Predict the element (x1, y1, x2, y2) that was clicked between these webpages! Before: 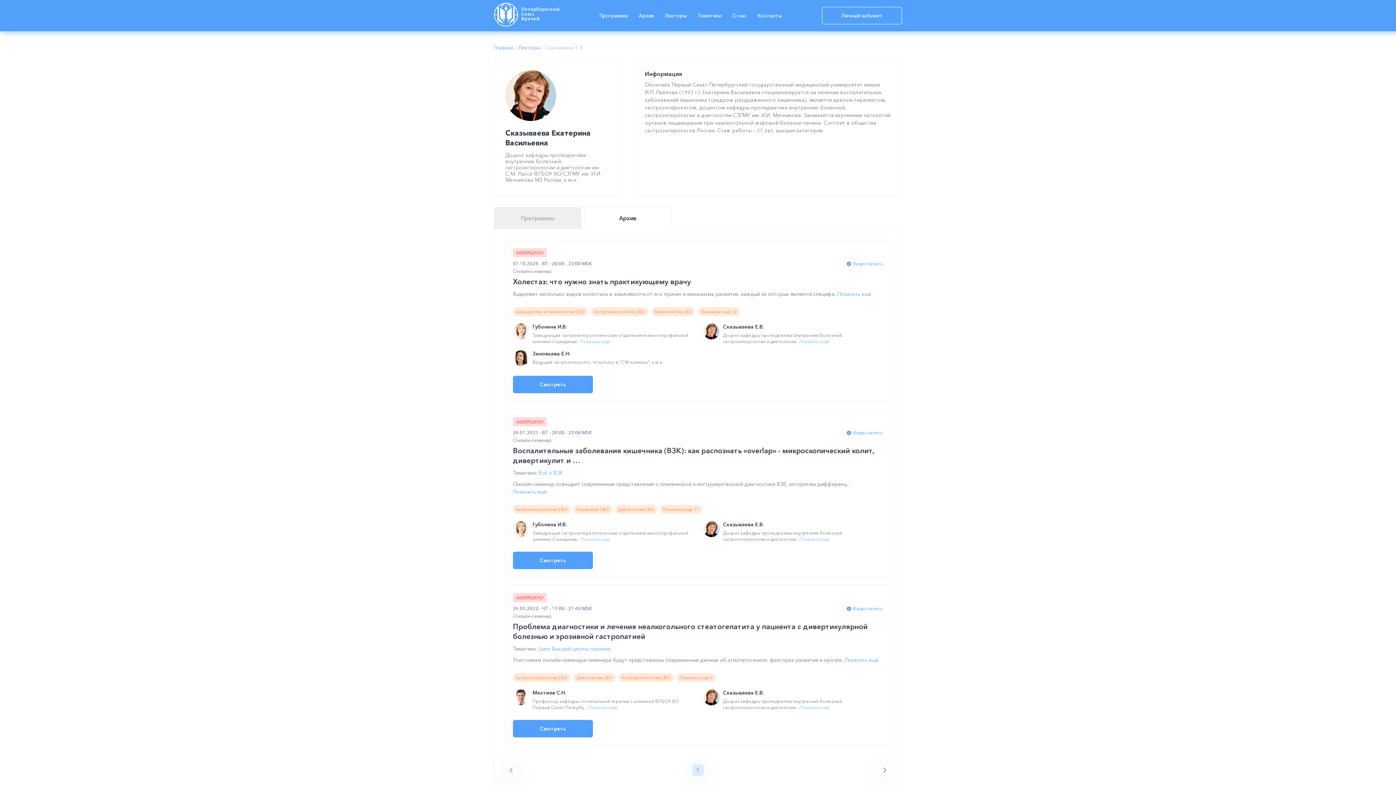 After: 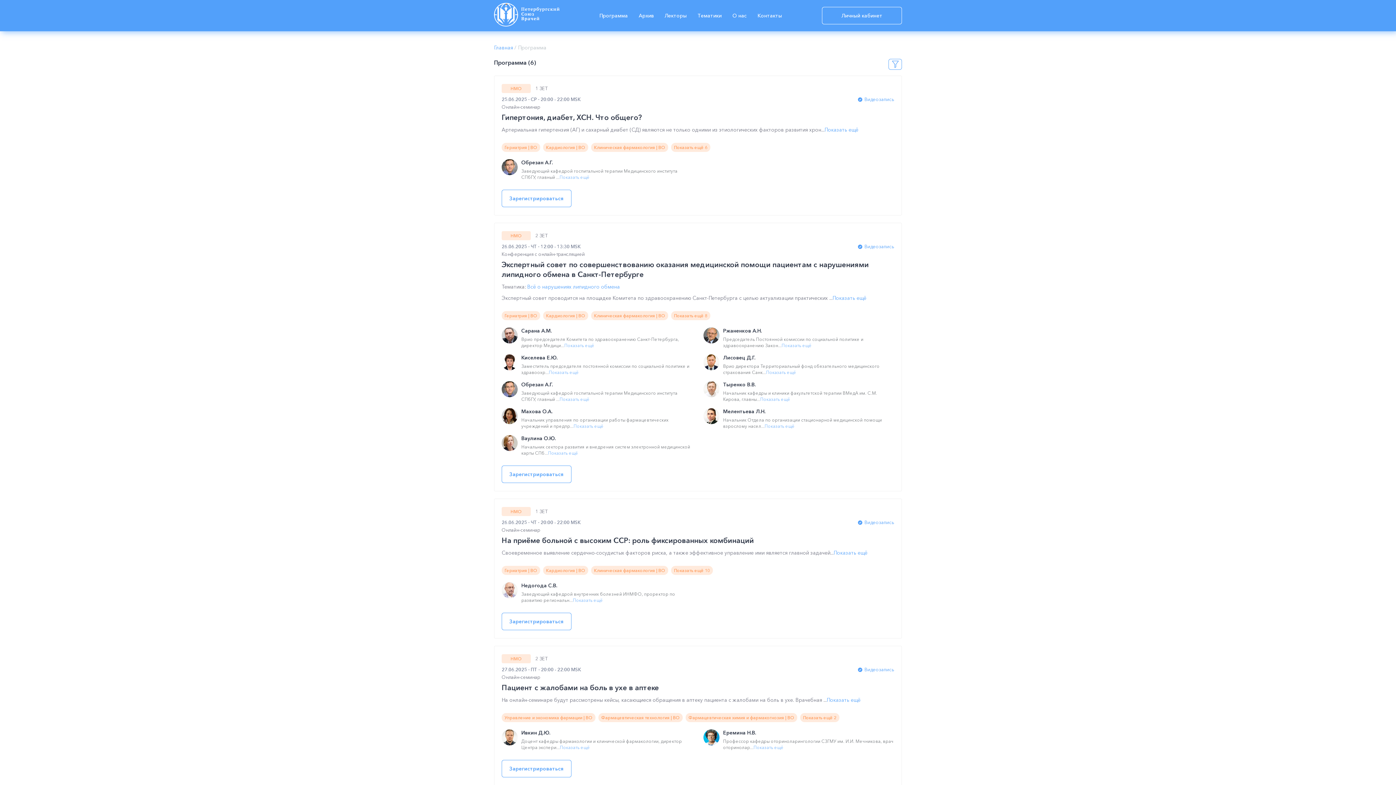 Action: label: Программа bbox: (599, 11, 628, 19)